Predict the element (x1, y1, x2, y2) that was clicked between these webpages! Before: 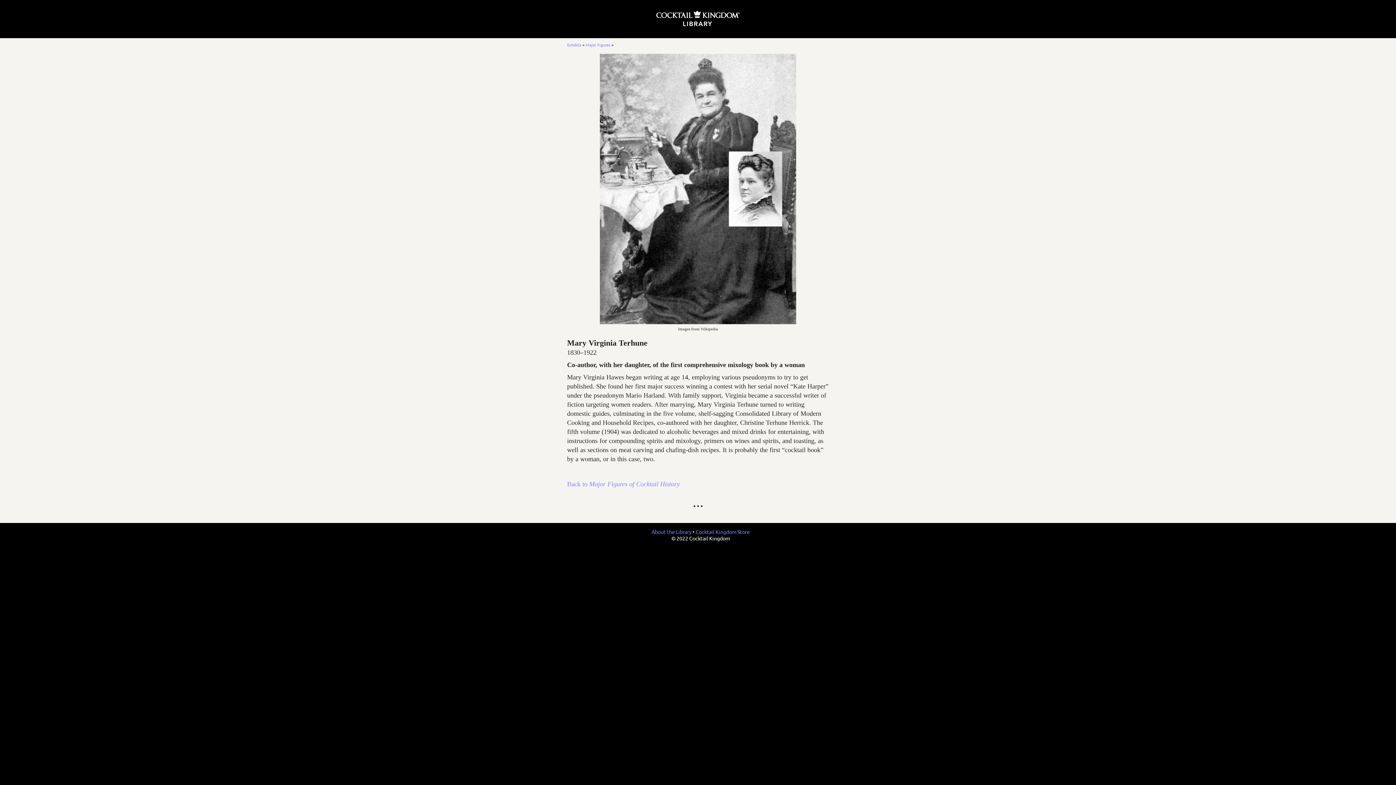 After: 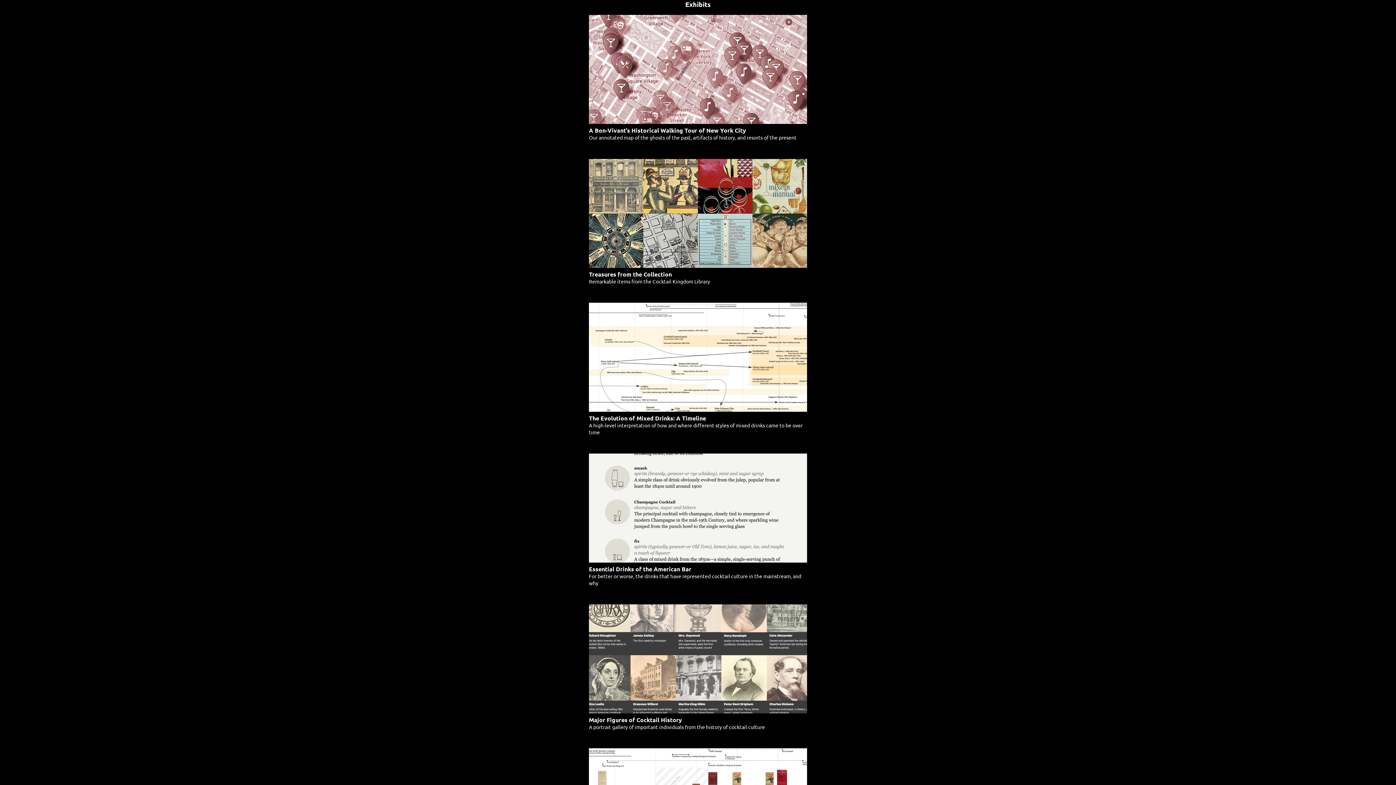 Action: label: Exhibits bbox: (567, 41, 581, 47)